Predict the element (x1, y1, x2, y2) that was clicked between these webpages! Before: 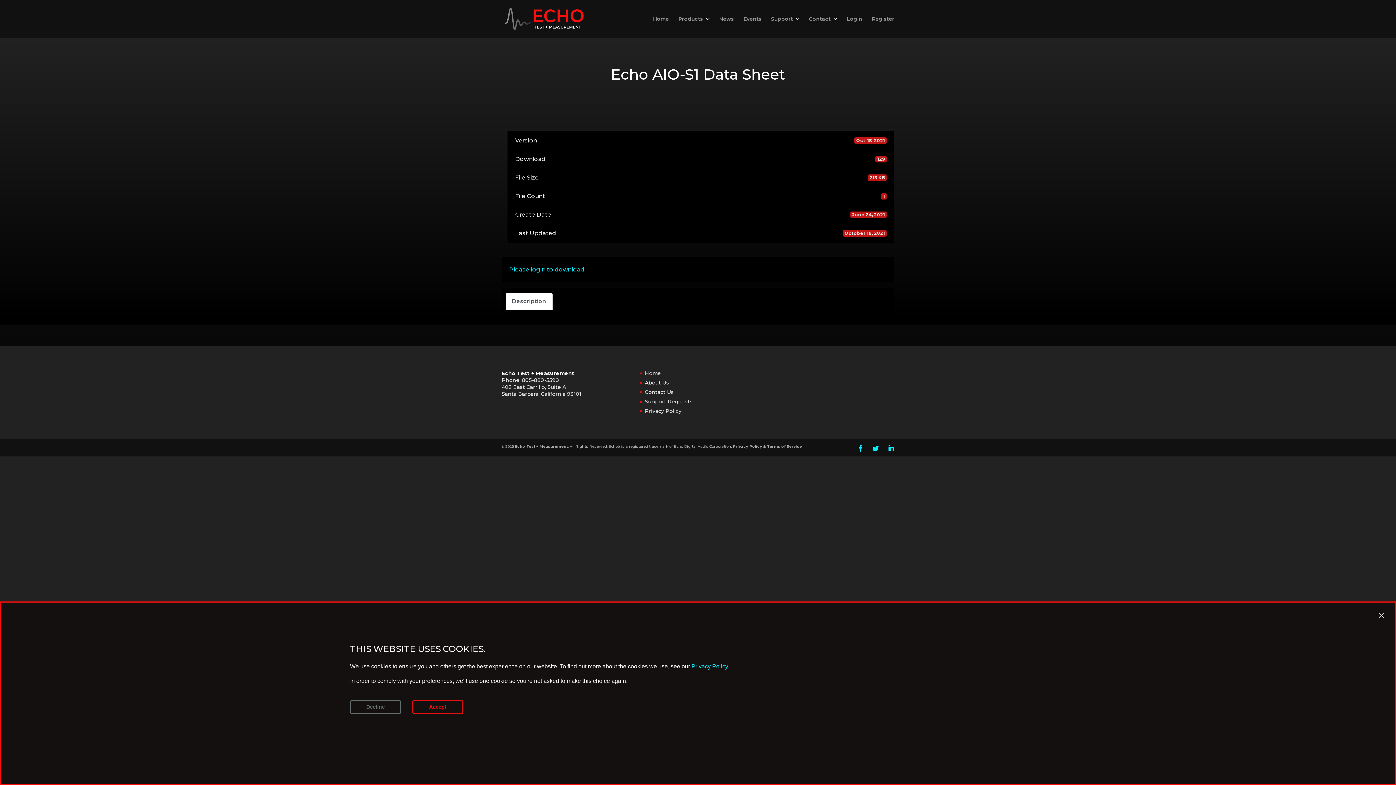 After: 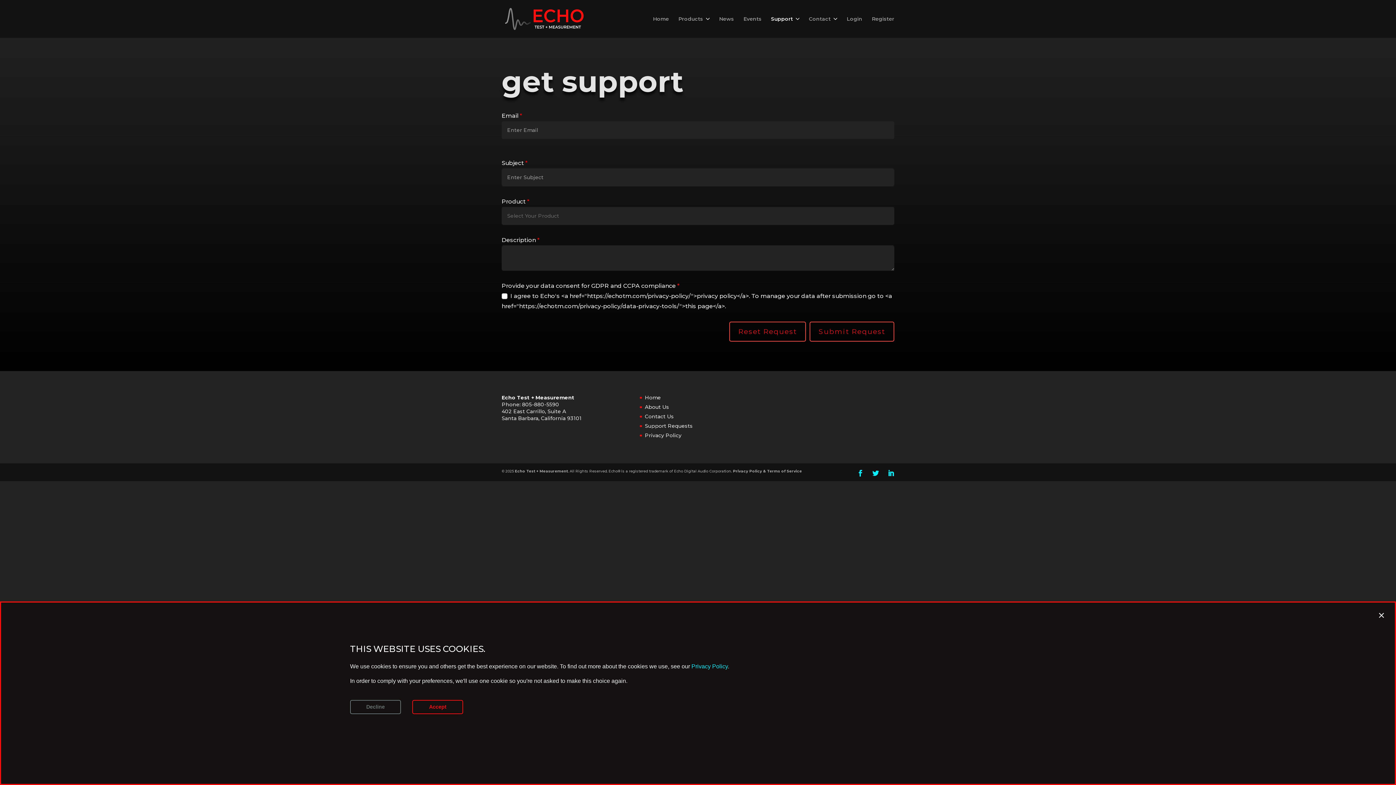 Action: bbox: (771, 16, 799, 37) label: Support